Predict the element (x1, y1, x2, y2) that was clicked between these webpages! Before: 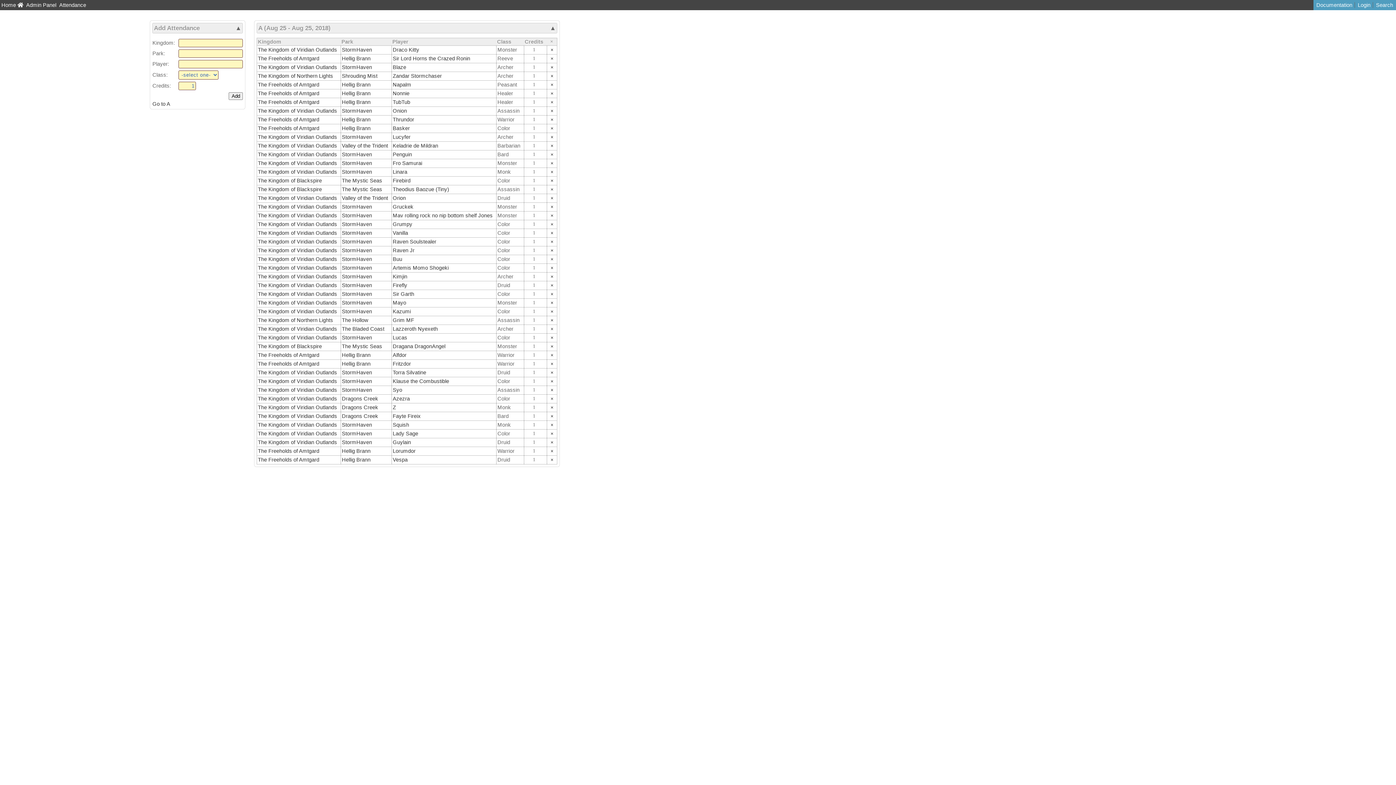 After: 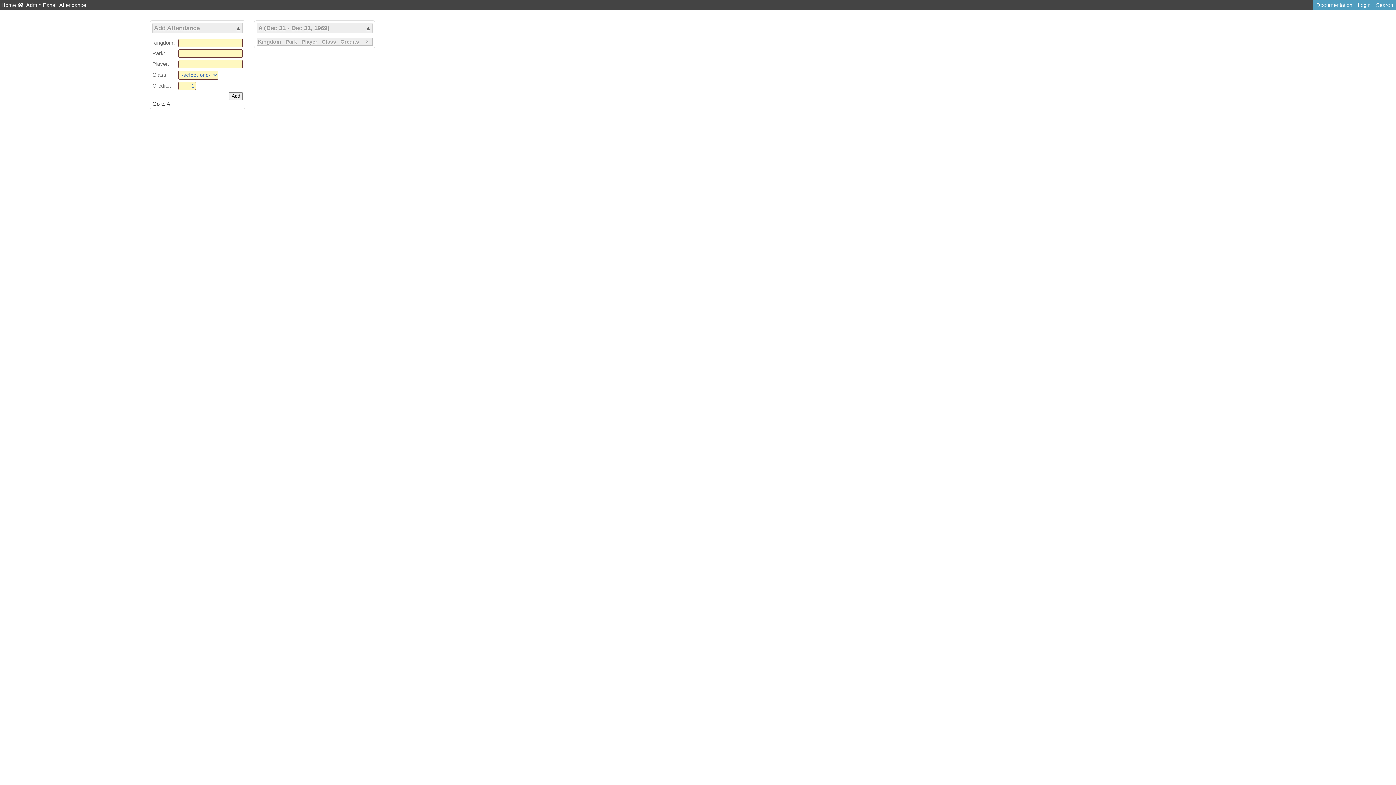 Action: bbox: (59, 2, 86, 8) label: Attendance